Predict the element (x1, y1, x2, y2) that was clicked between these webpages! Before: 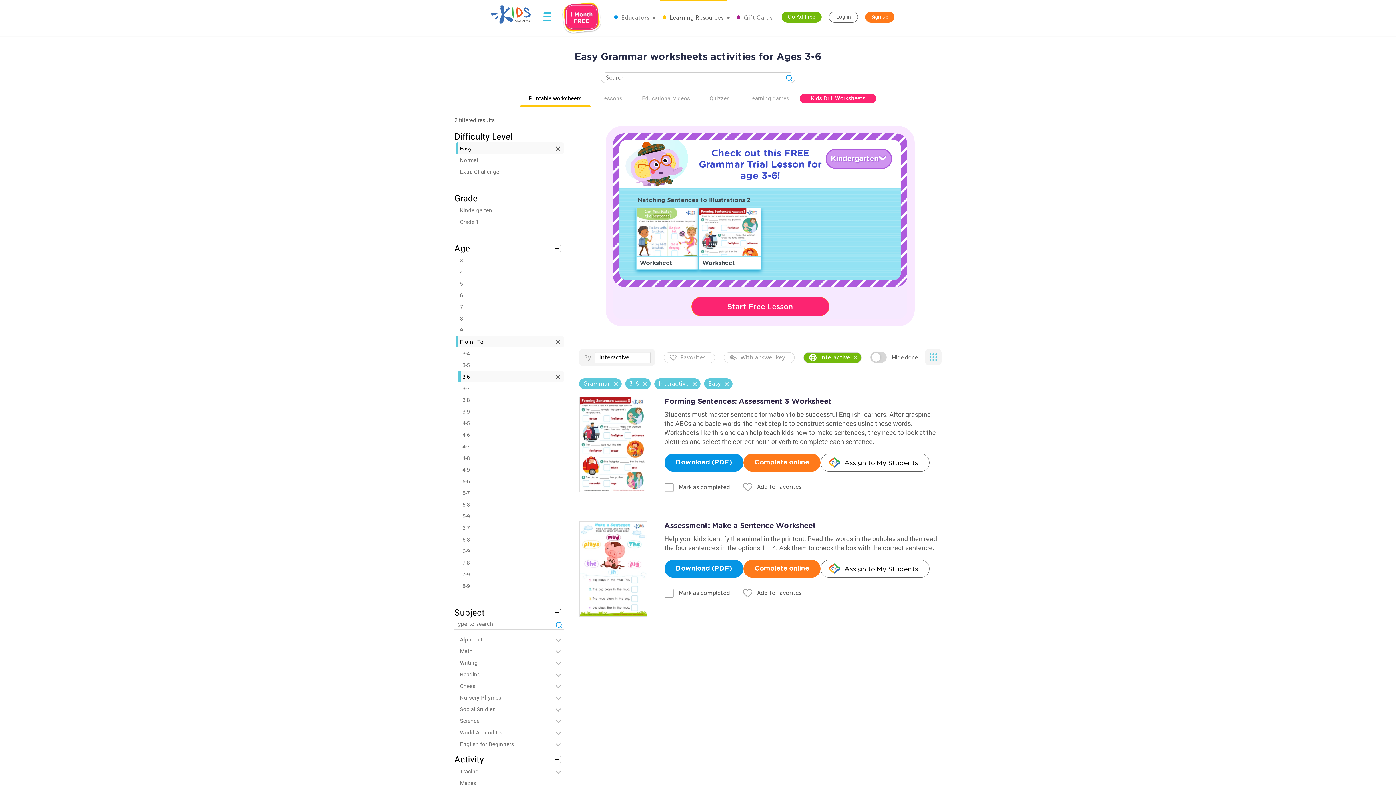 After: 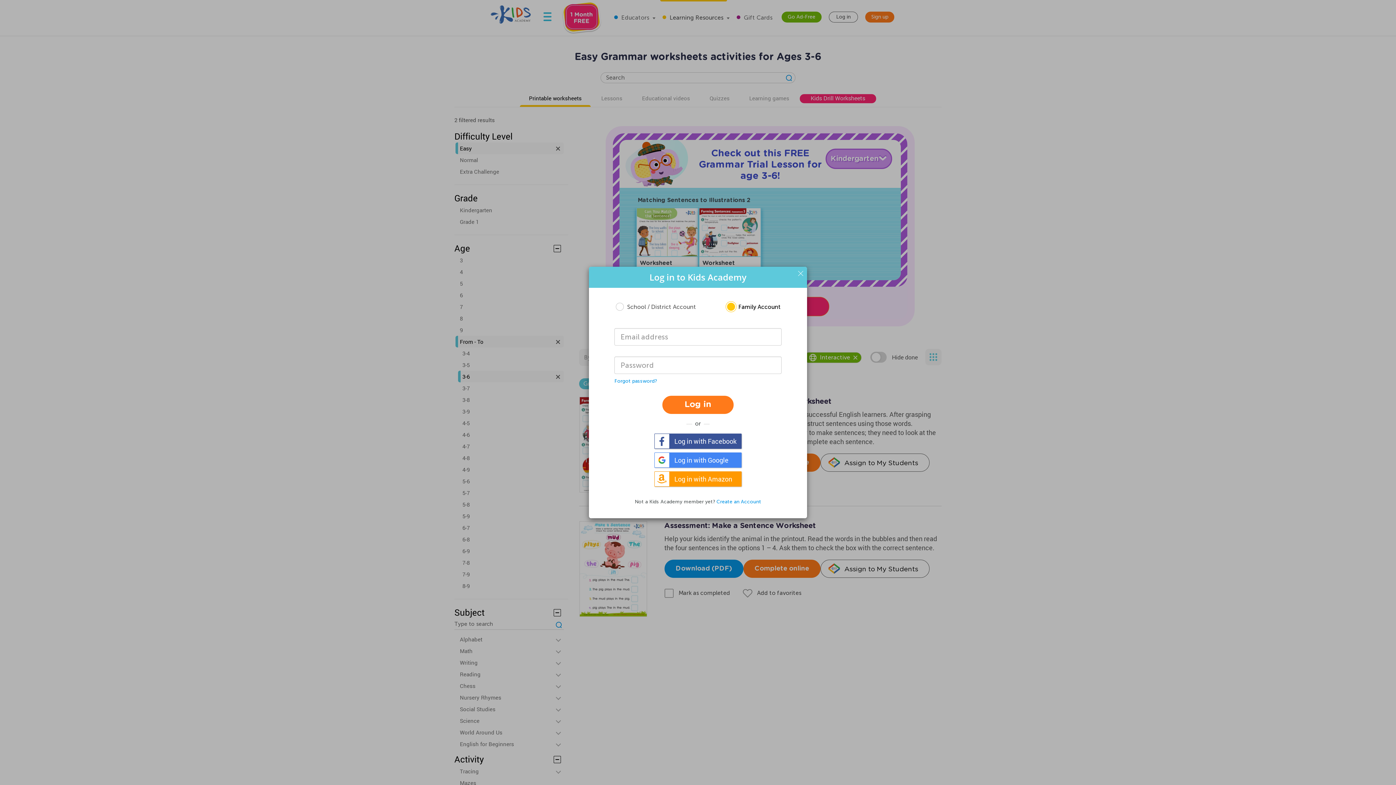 Action: label: Log in bbox: (829, 11, 858, 22)